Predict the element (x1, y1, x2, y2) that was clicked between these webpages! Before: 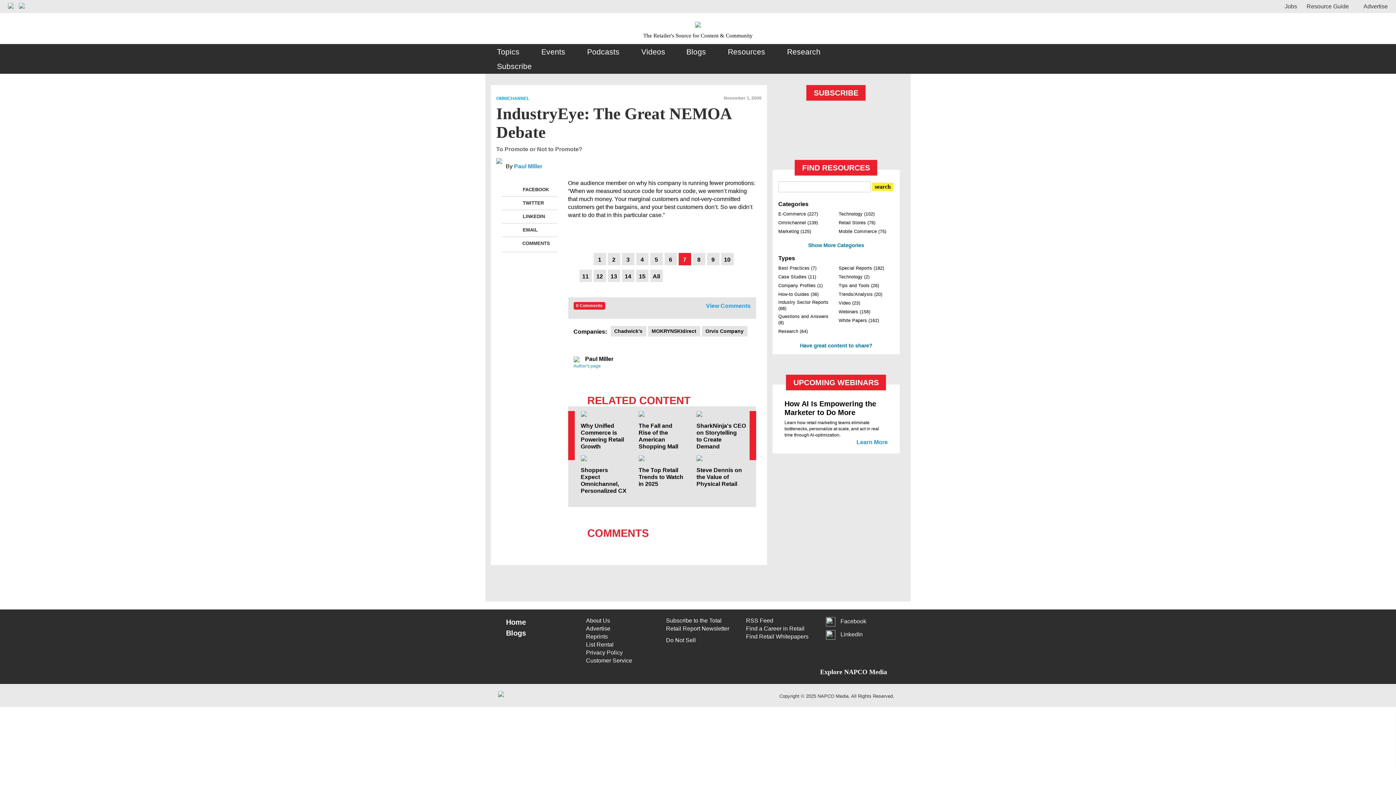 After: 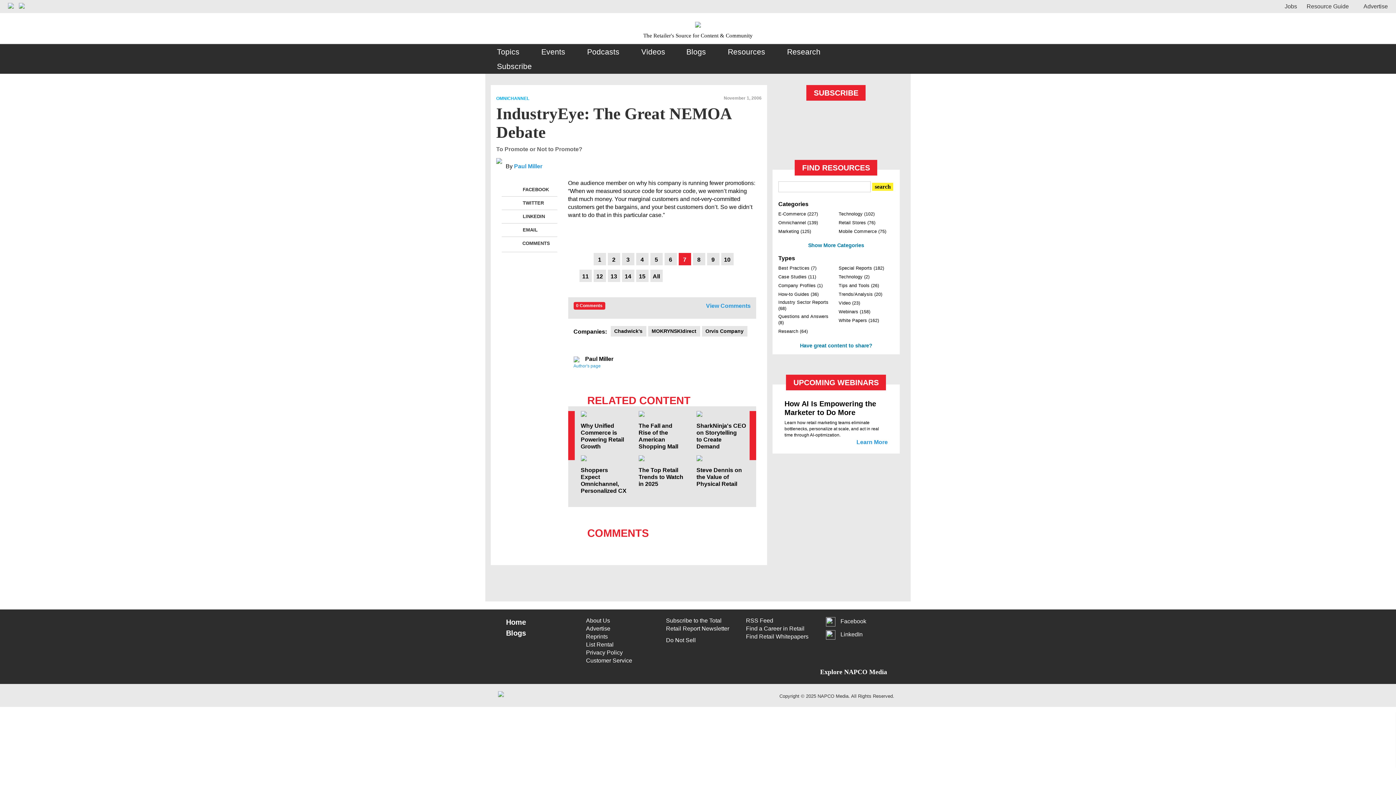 Action: bbox: (509, 225, 518, 234) label: EMAIL
EMAIL